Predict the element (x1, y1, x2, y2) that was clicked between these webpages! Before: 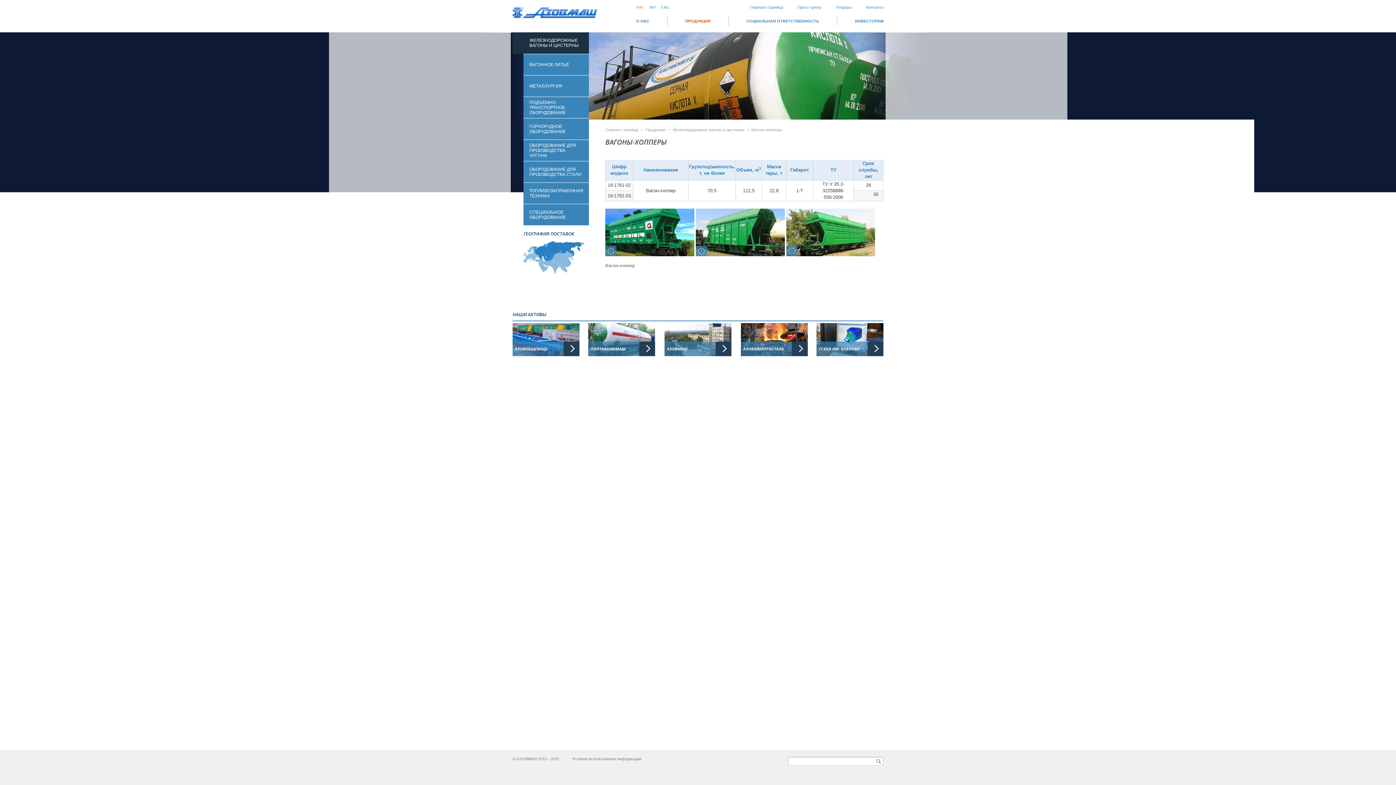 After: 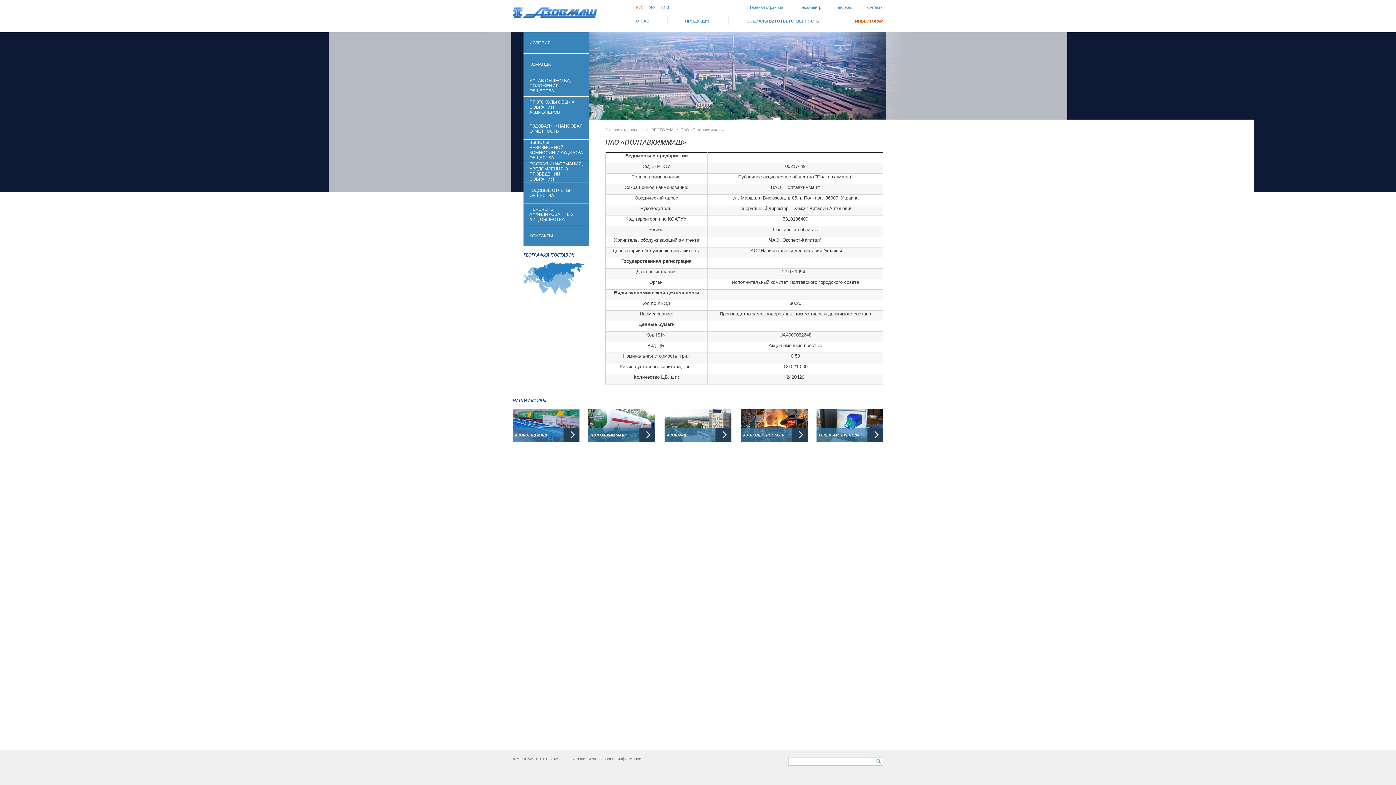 Action: bbox: (588, 323, 655, 356)